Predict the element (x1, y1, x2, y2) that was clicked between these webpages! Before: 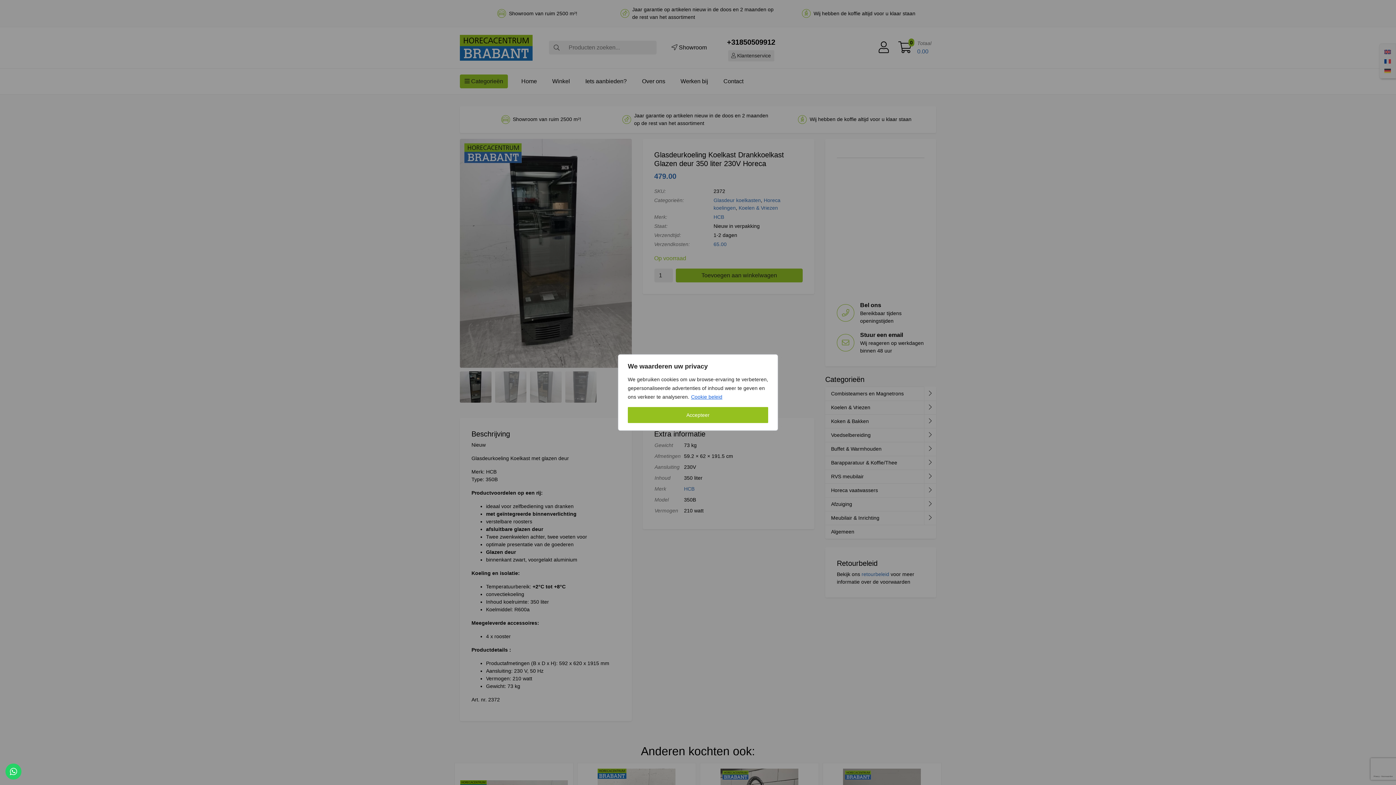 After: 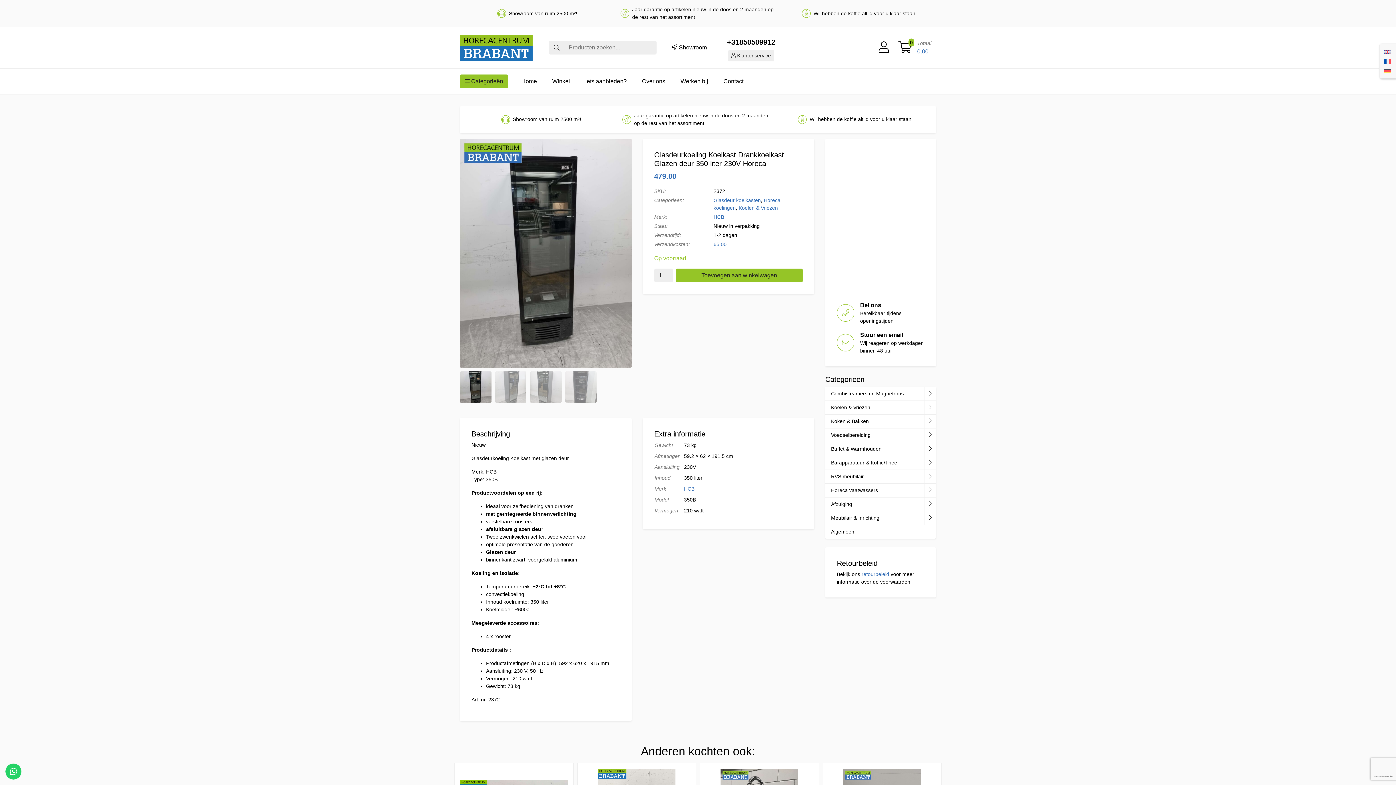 Action: bbox: (628, 407, 768, 423) label: Accepteer